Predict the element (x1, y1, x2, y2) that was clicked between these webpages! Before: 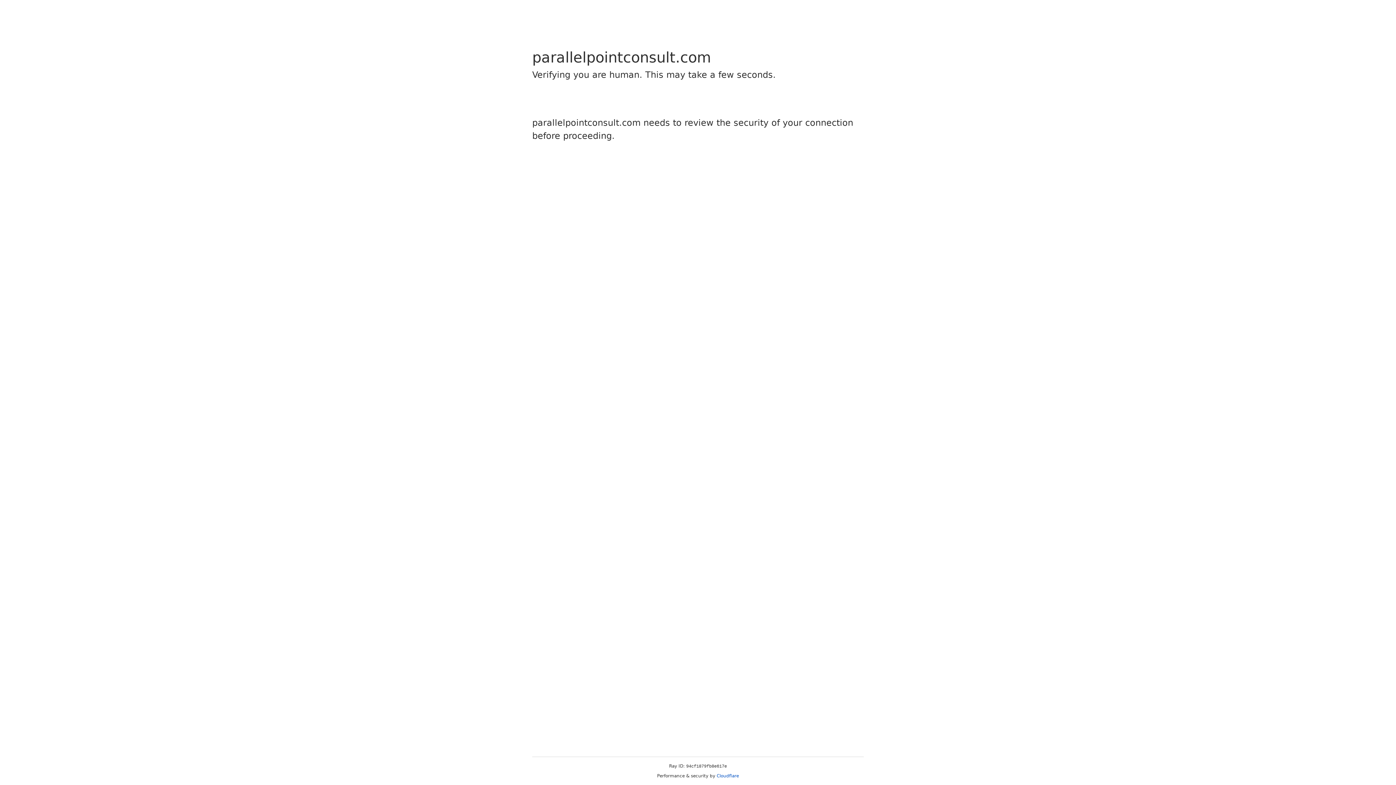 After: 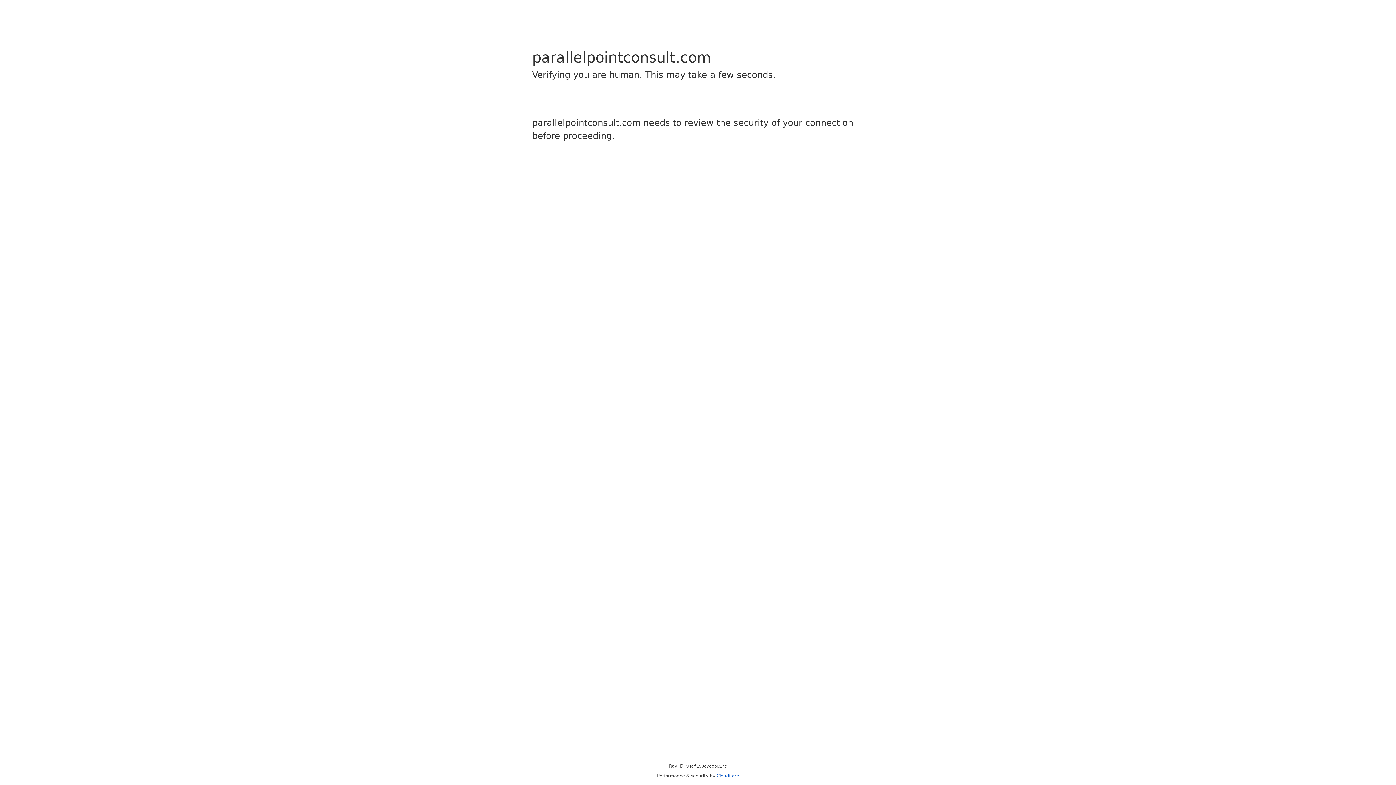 Action: label: Cloudflare bbox: (716, 773, 739, 778)